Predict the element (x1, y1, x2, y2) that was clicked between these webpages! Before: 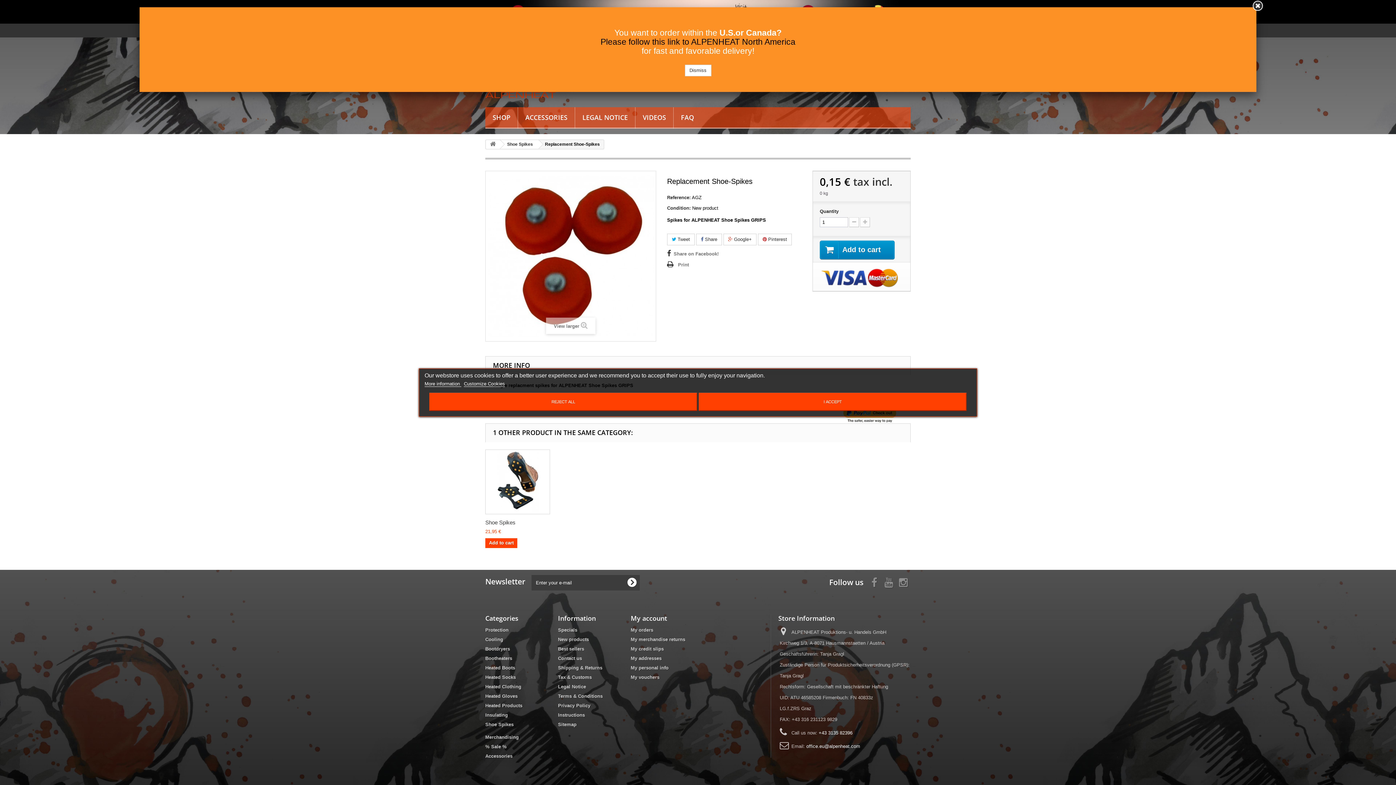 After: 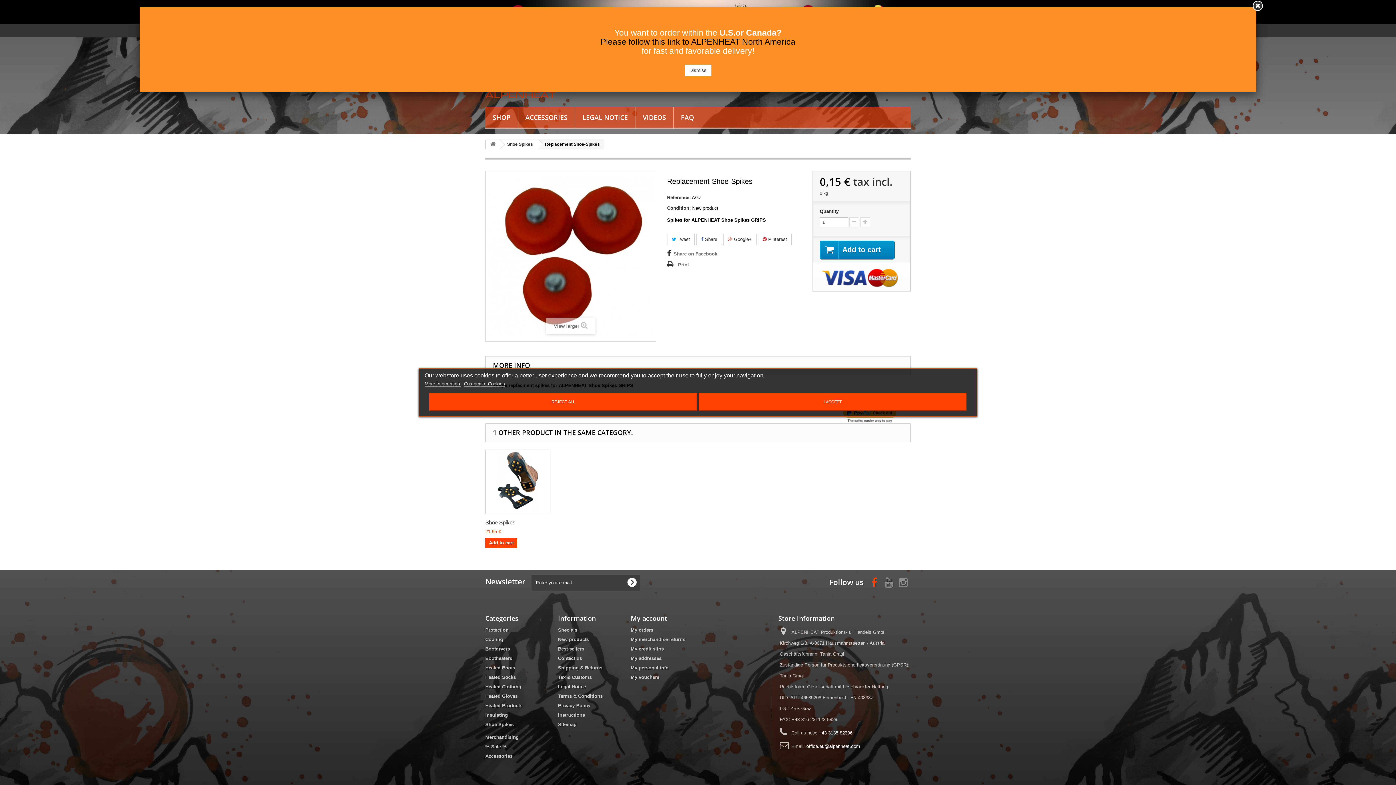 Action: bbox: (871, 578, 877, 586)